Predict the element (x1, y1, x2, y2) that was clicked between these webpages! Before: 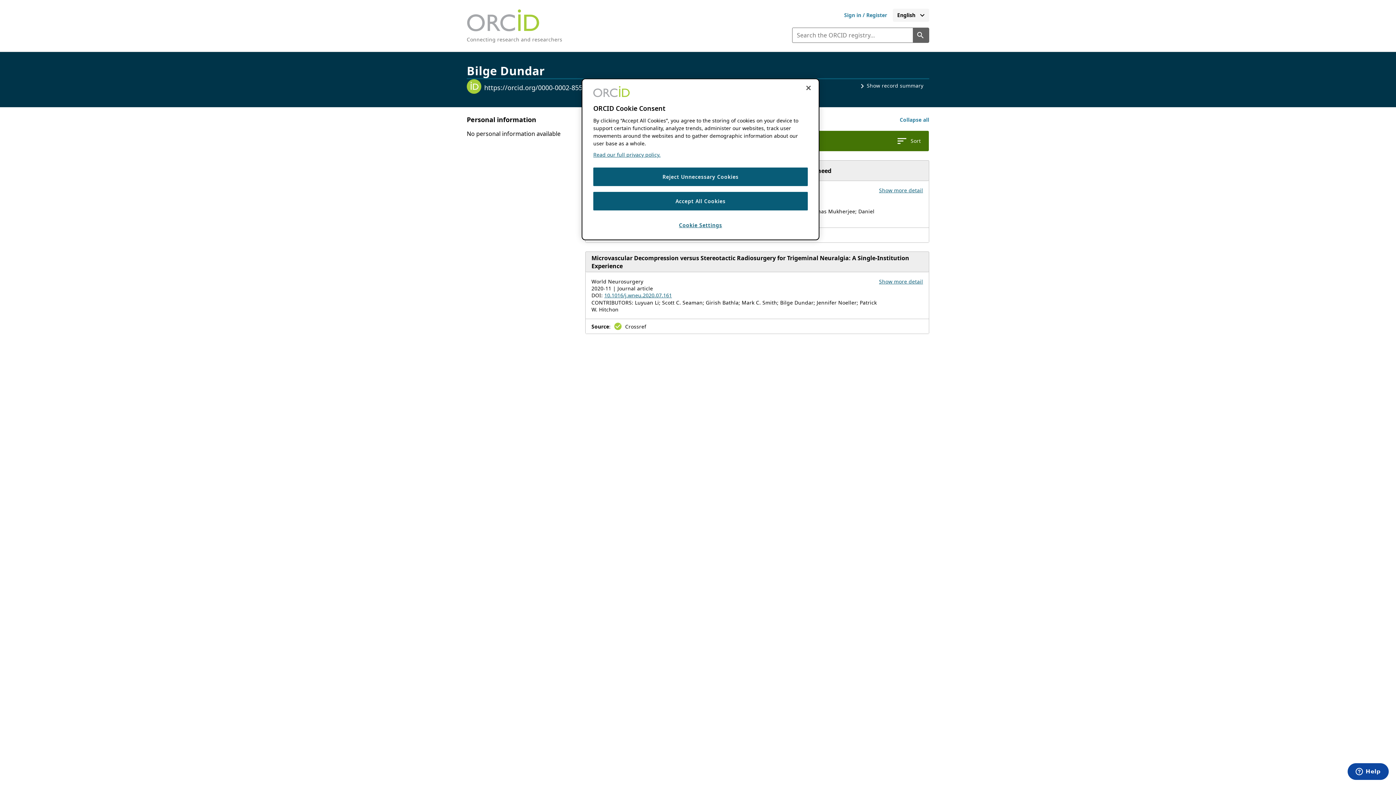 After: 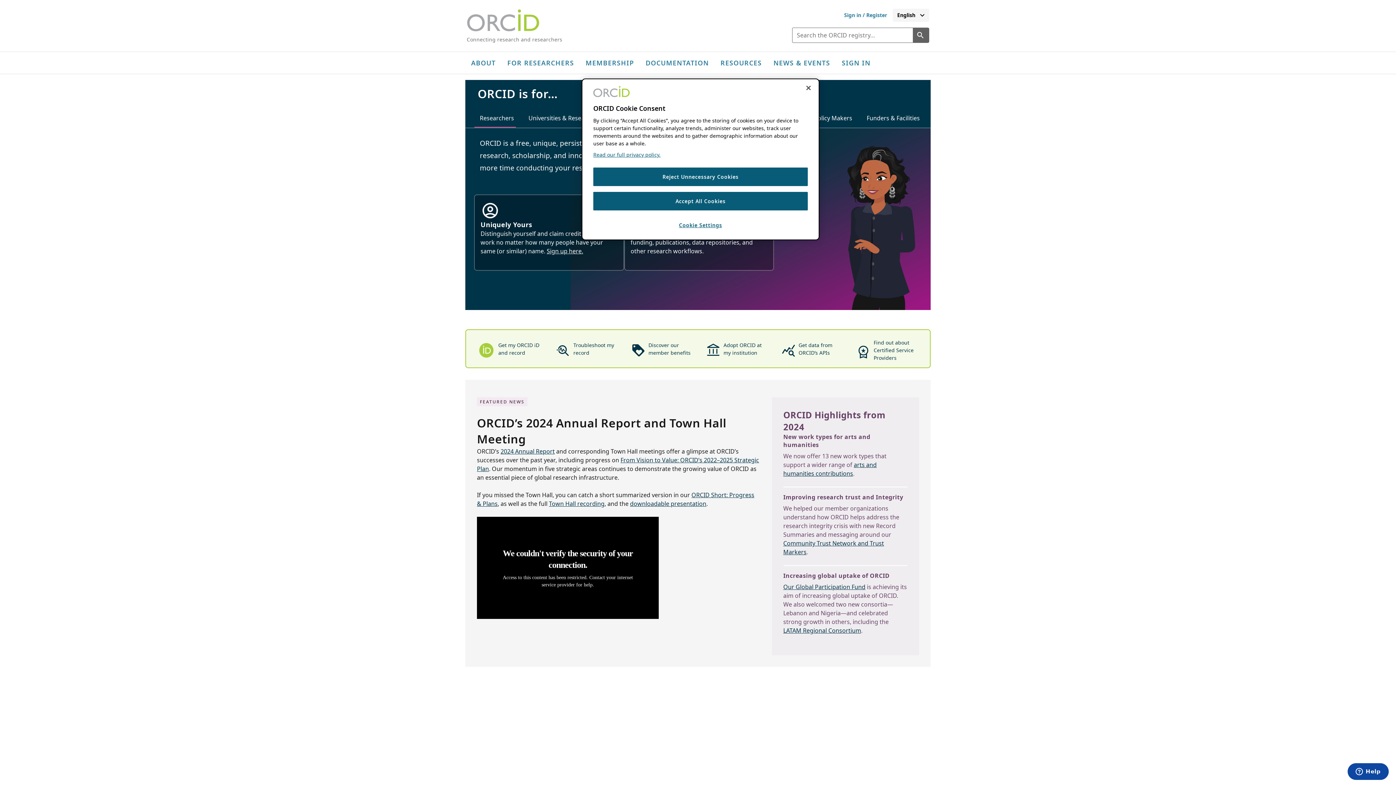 Action: bbox: (466, 36, 562, 42) label: Connecting research and researchers